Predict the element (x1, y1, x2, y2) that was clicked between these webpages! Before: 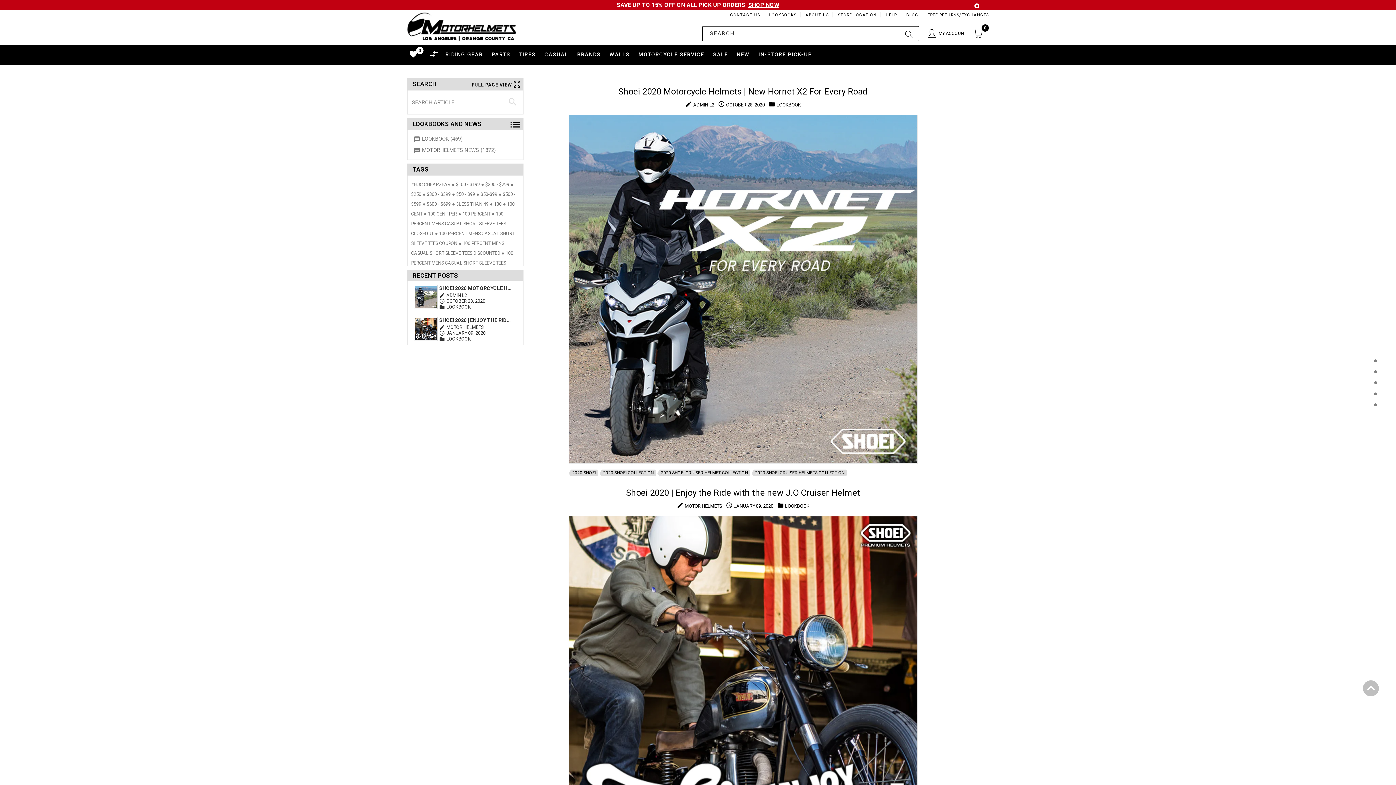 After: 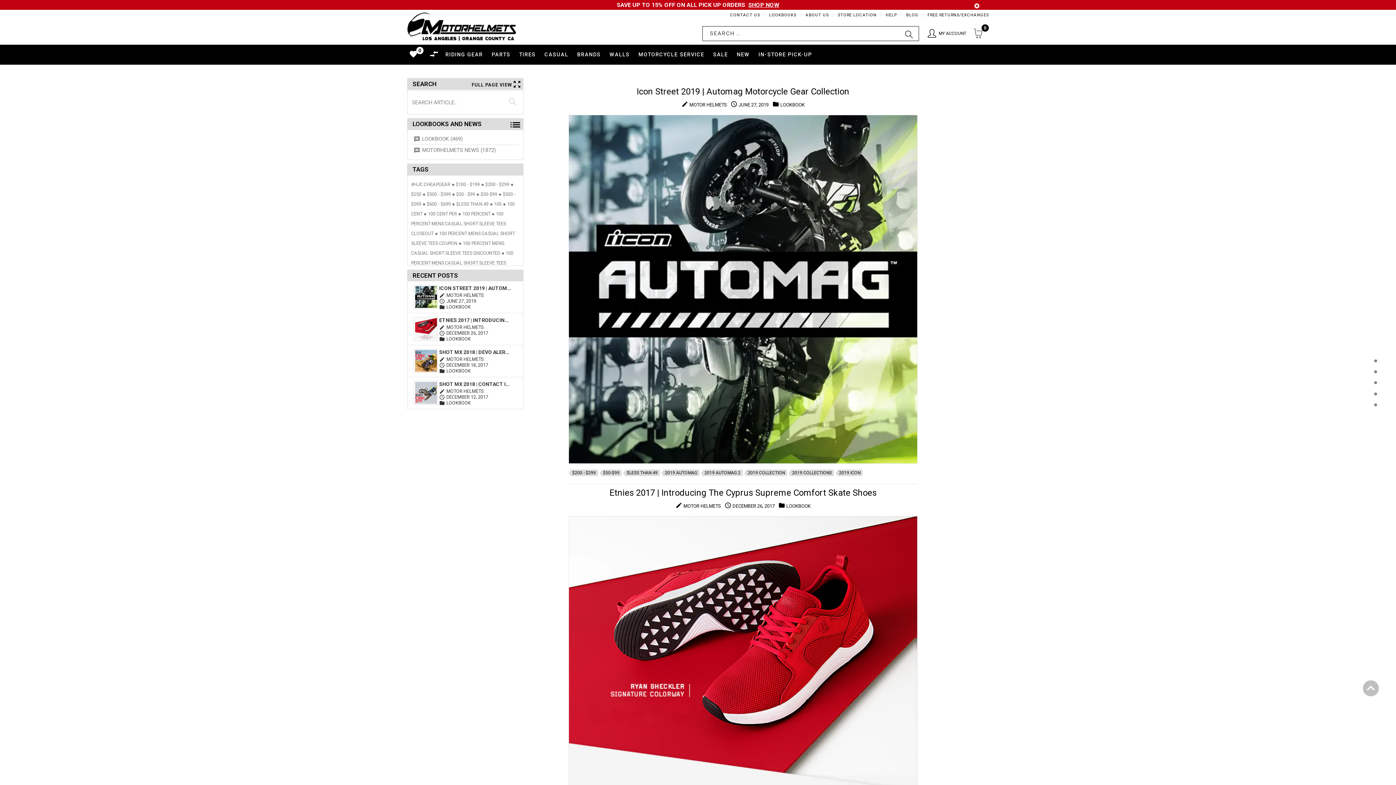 Action: label: $50-$99 bbox: (480, 191, 501, 197)